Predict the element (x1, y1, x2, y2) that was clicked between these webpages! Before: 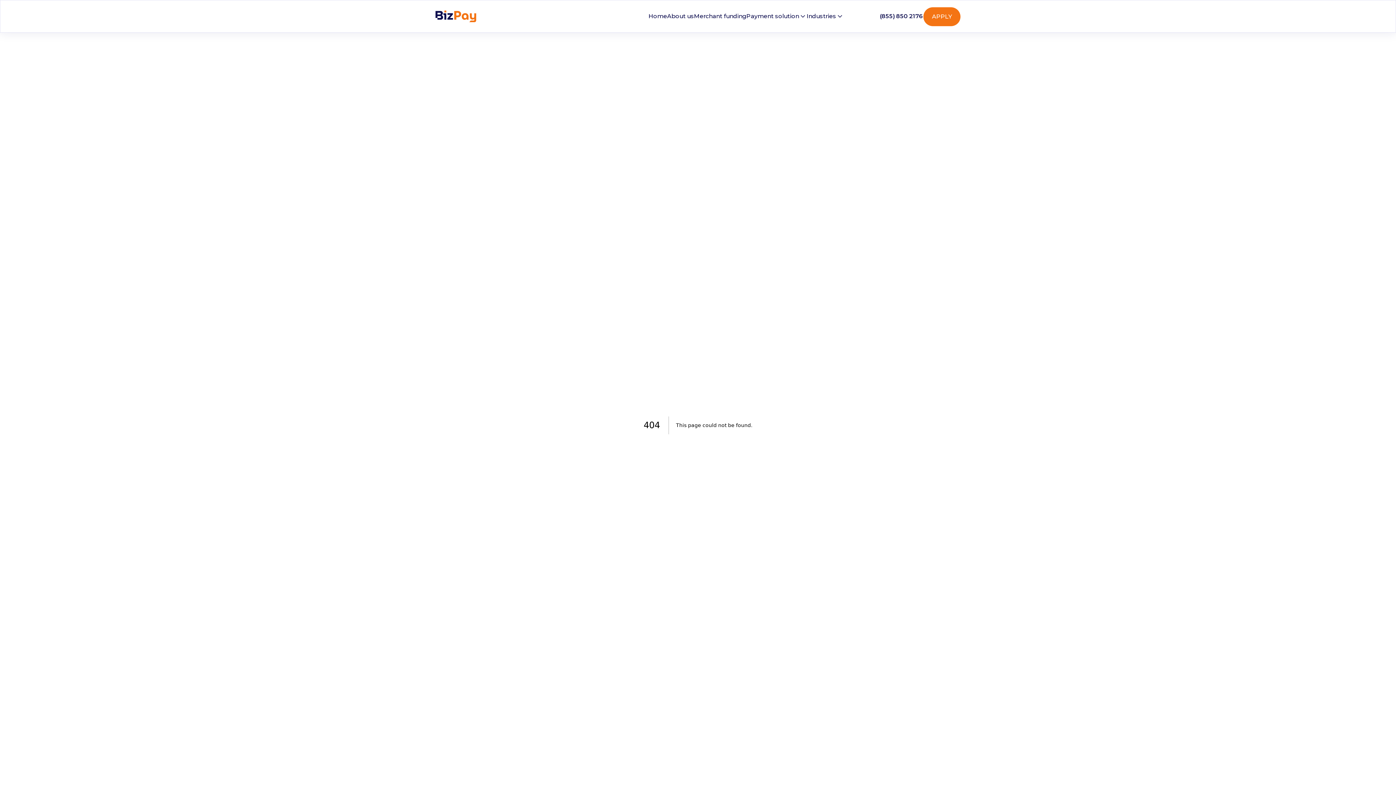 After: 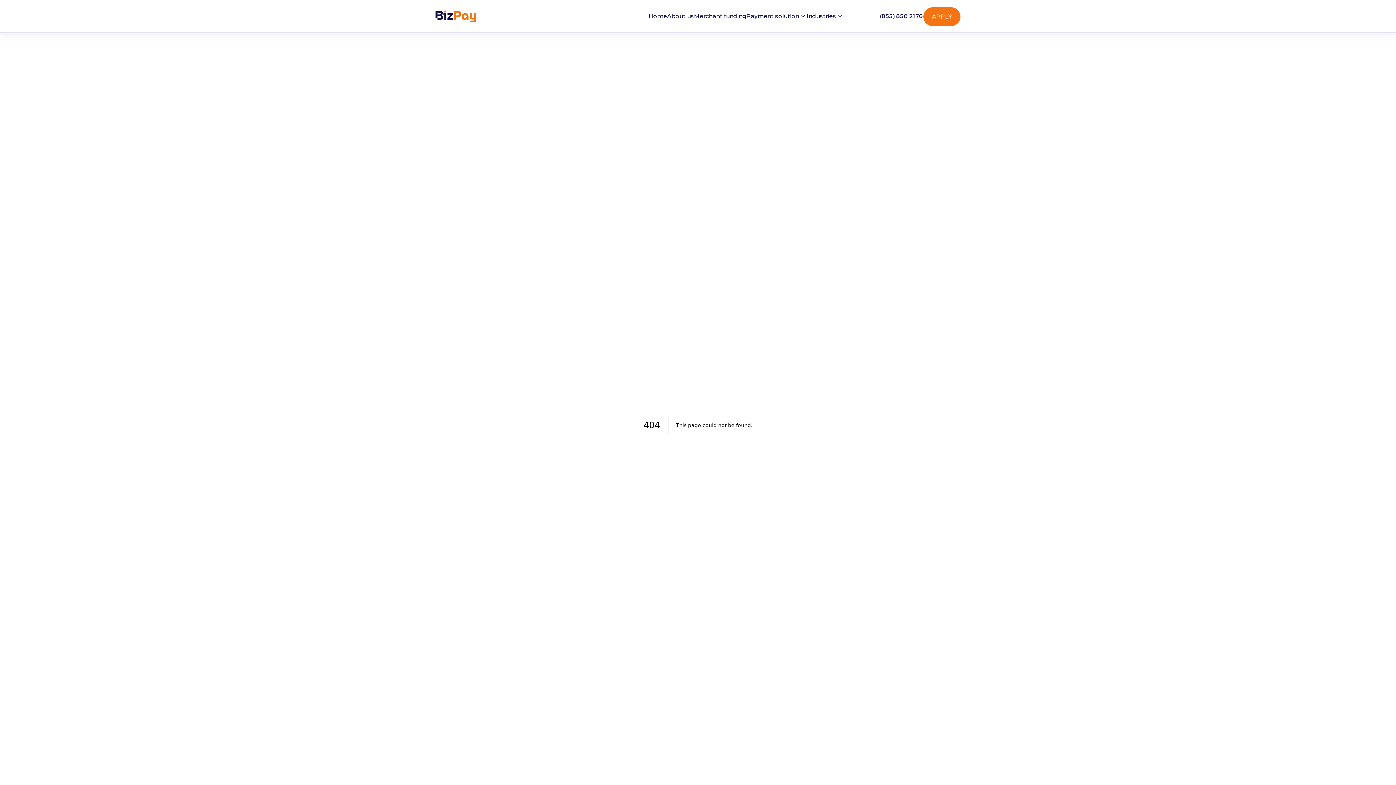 Action: label: (855) 850 2176 bbox: (880, 12, 923, 20)